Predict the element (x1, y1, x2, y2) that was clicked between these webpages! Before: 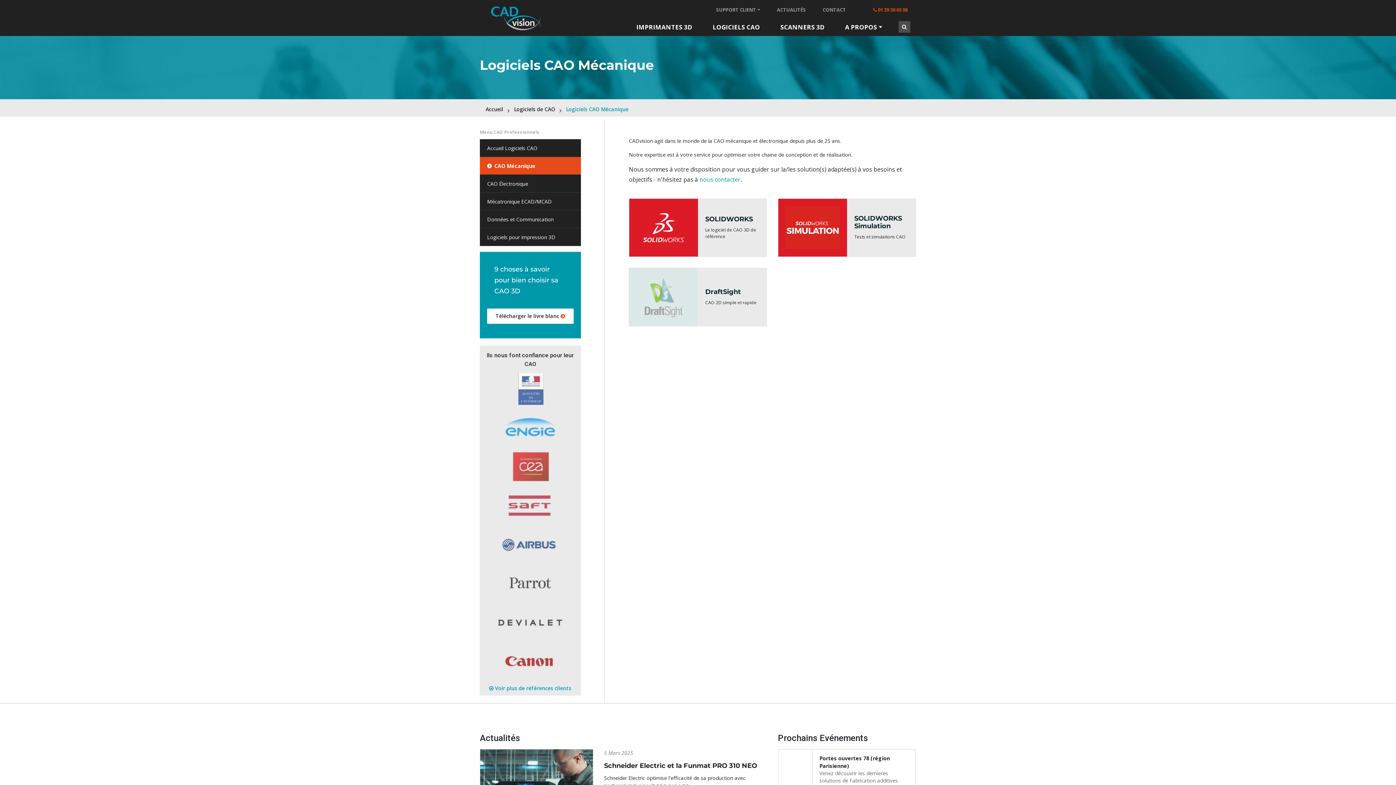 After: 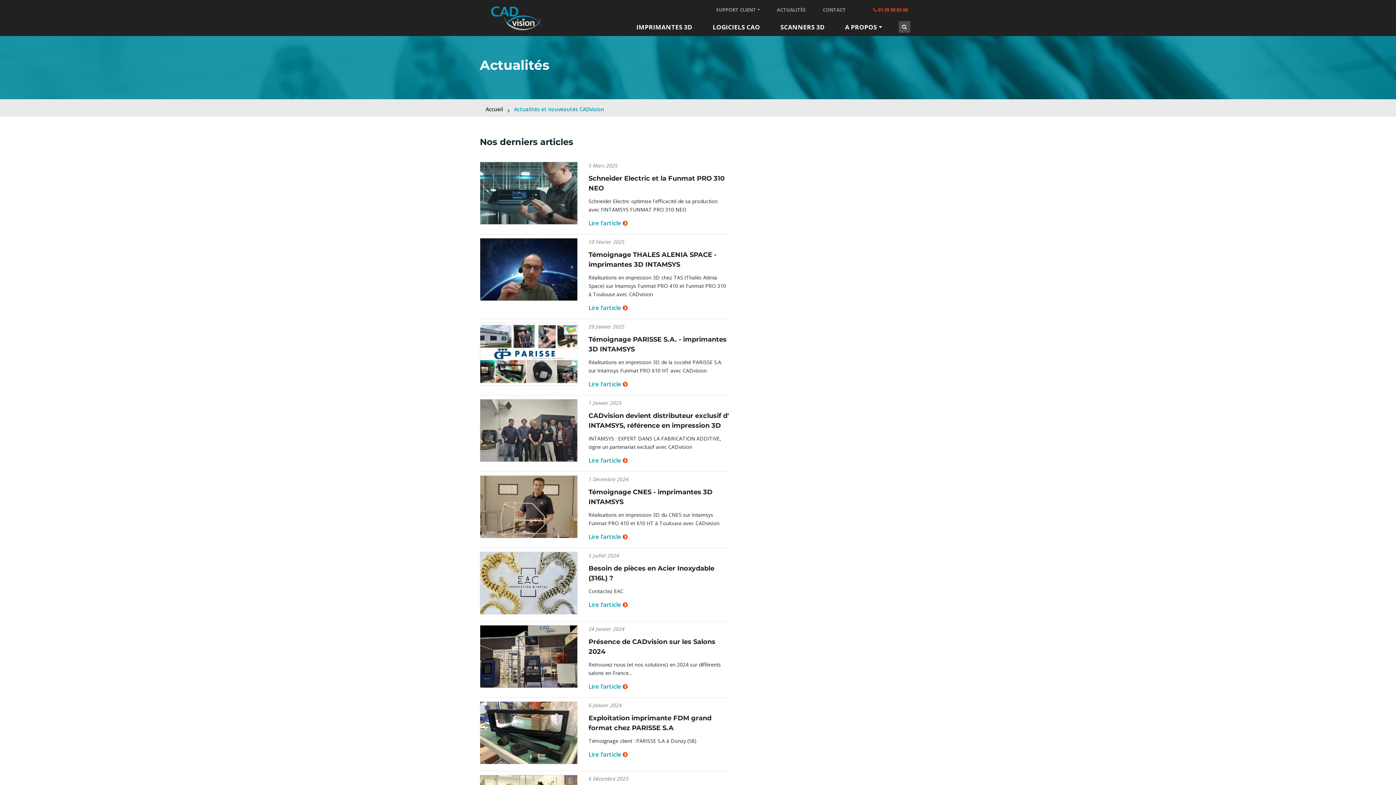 Action: bbox: (774, 3, 809, 16) label: ACTUALITÉS